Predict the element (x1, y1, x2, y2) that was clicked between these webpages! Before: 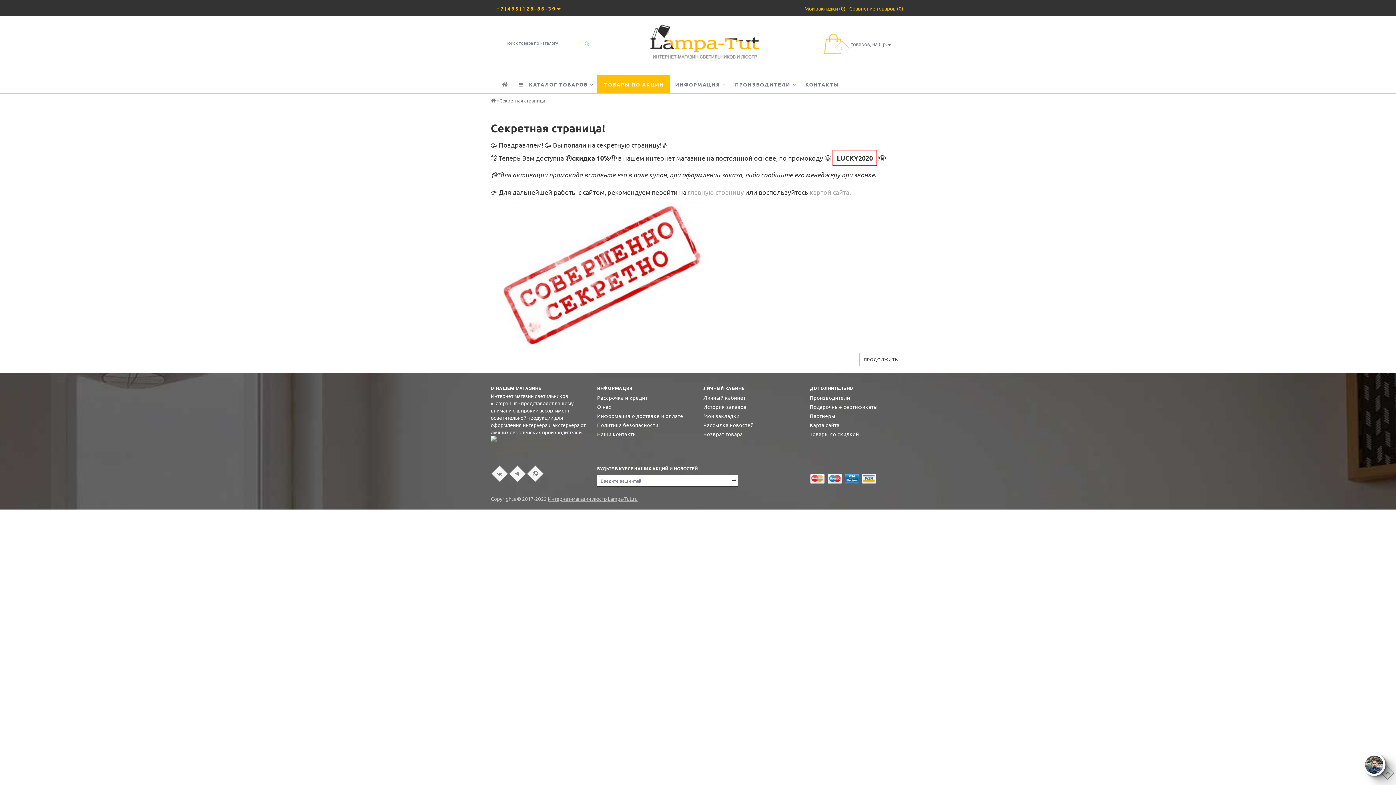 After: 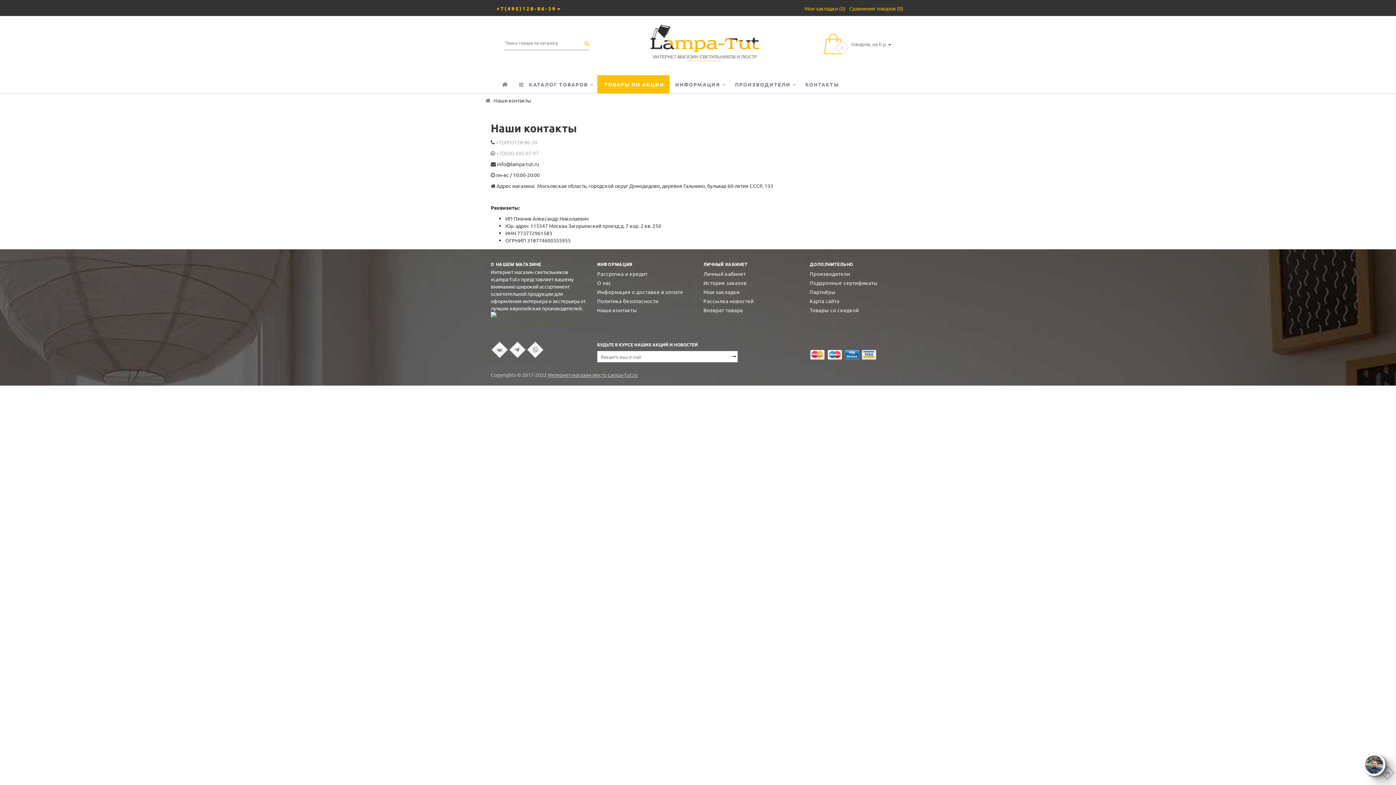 Action: bbox: (800, 74, 844, 93) label: КОНТАКТЫ